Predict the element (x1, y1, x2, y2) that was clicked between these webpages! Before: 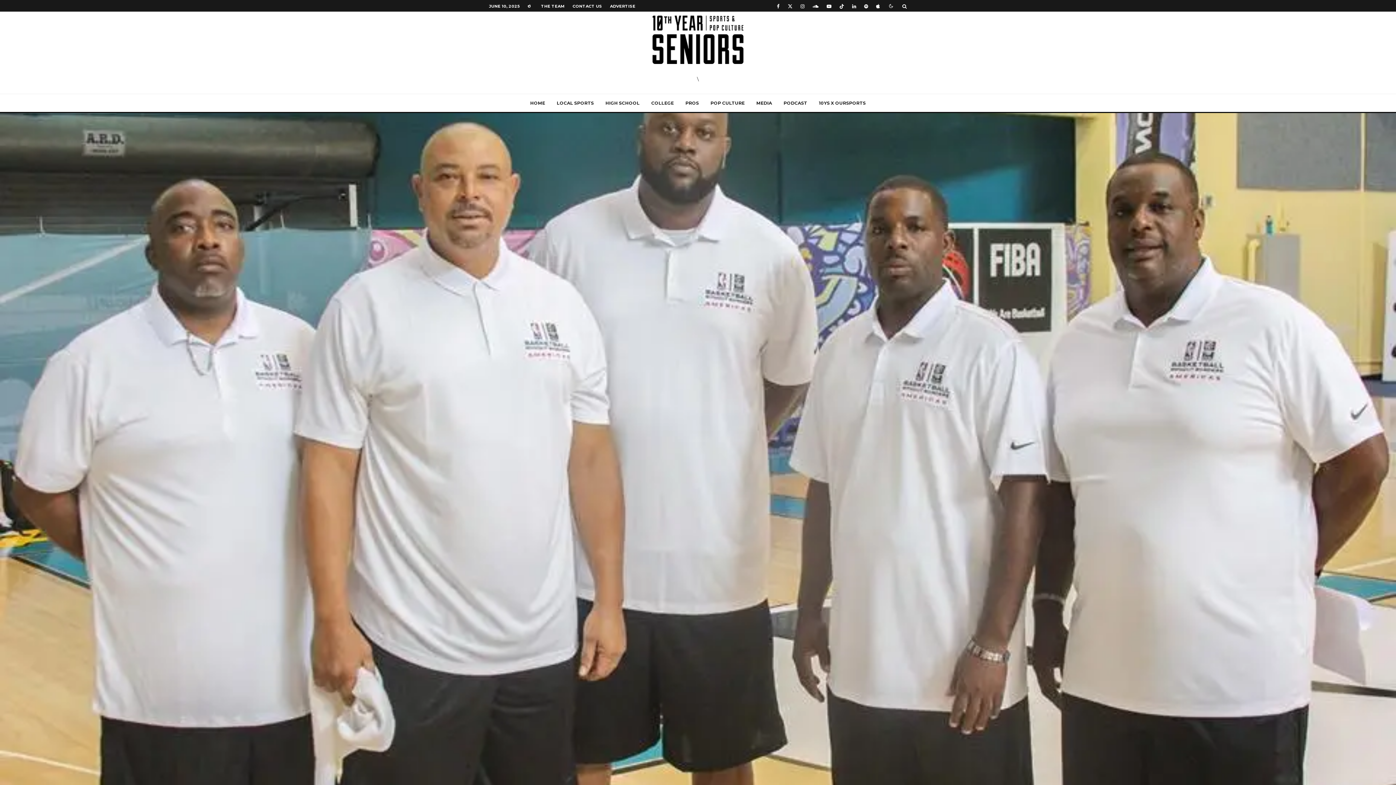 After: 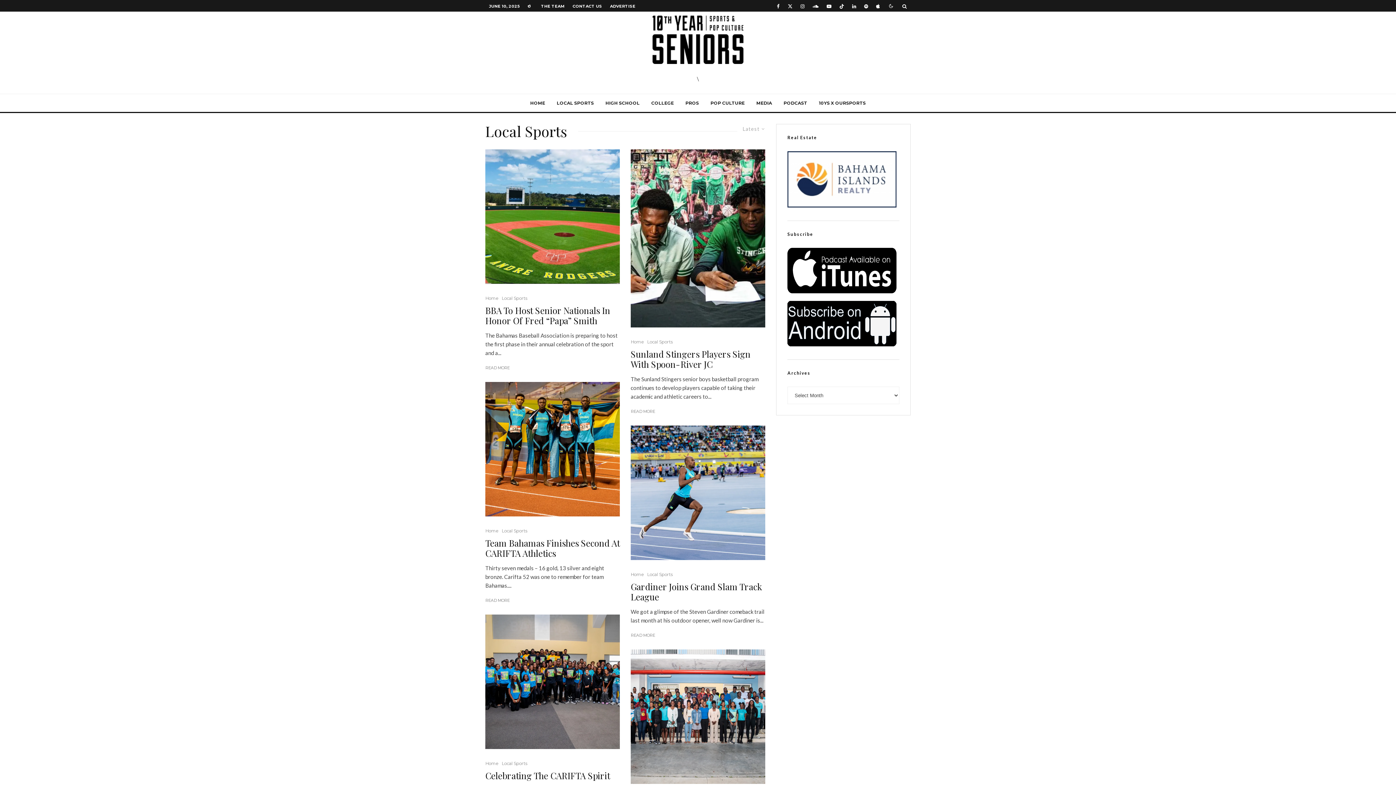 Action: bbox: (551, 94, 599, 112) label: LOCAL SPORTS